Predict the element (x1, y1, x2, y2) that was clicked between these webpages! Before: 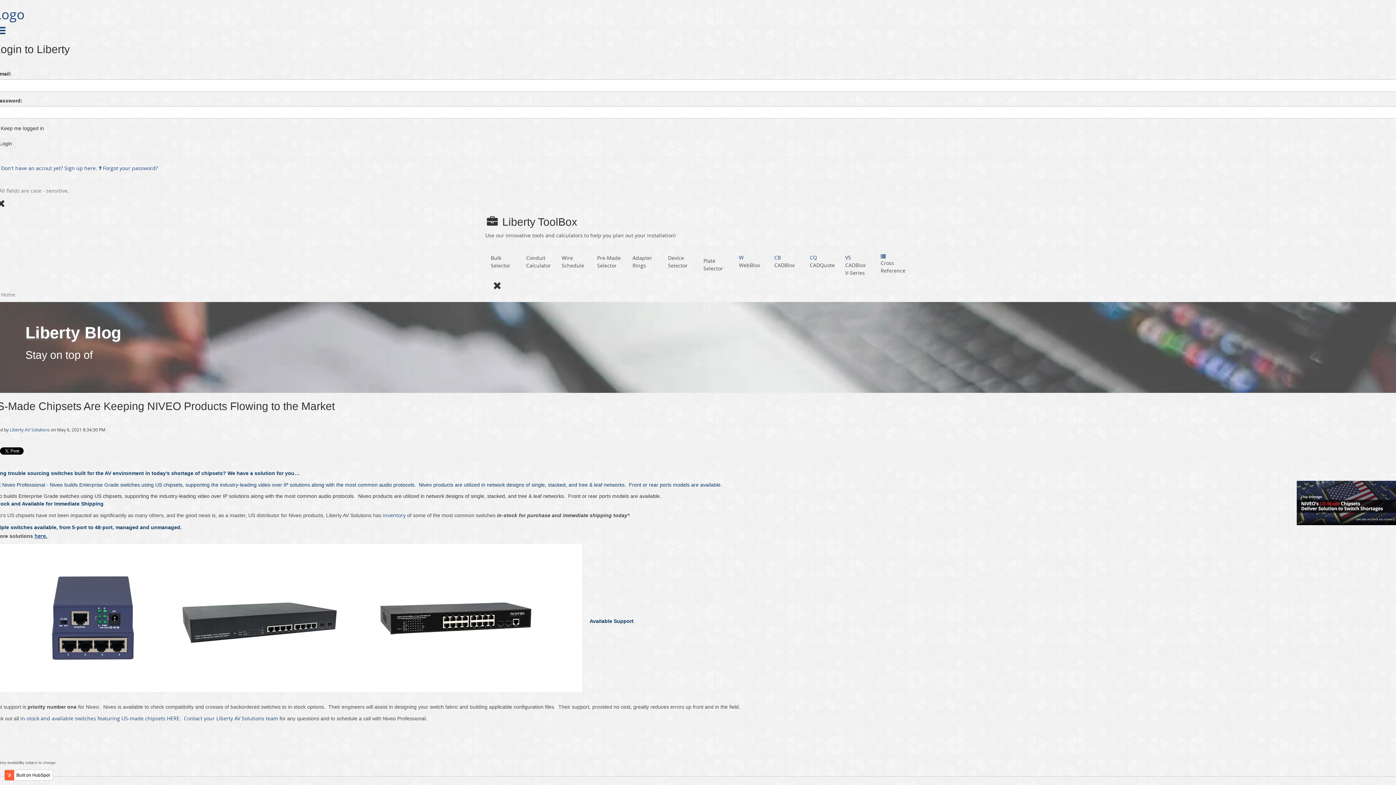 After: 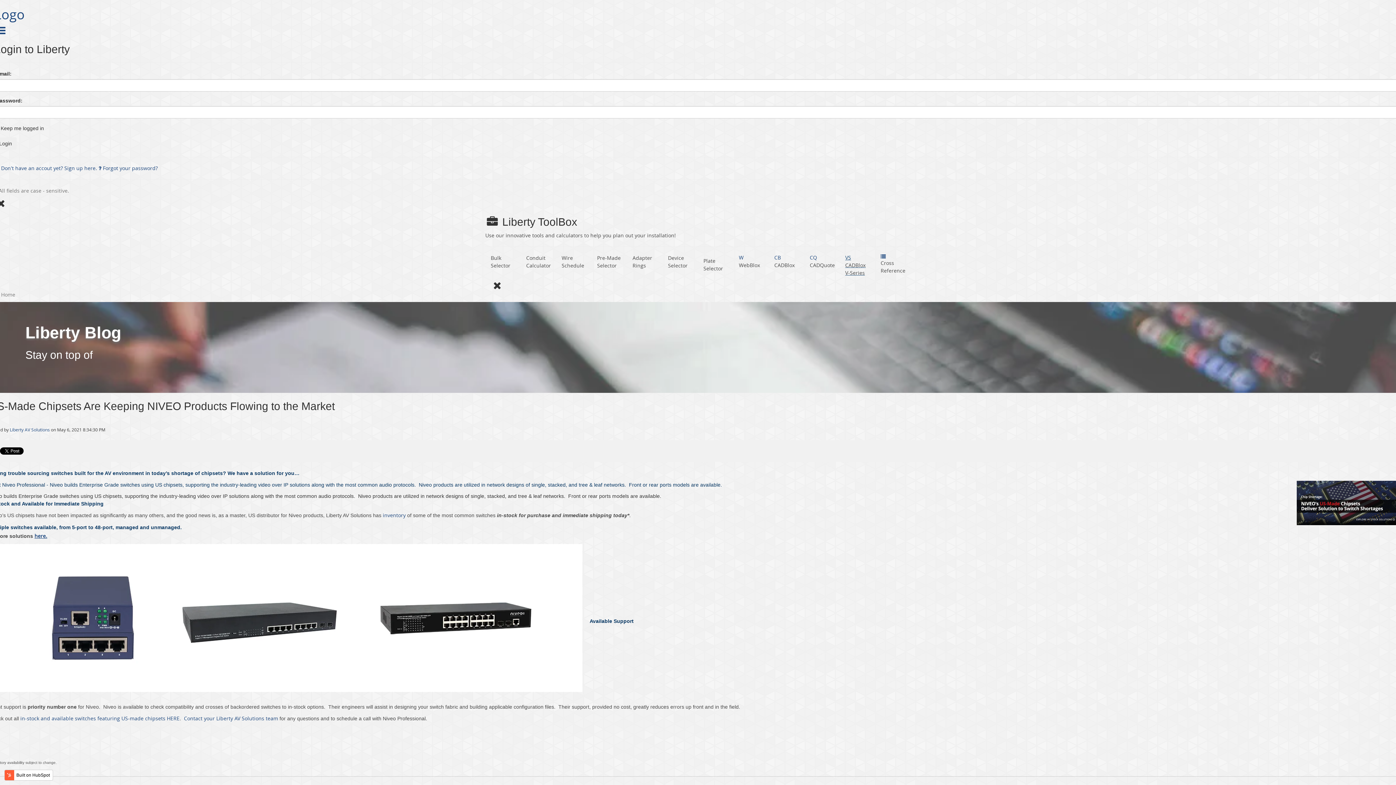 Action: label: VS

CADBlox V‑Series bbox: (845, 254, 870, 276)